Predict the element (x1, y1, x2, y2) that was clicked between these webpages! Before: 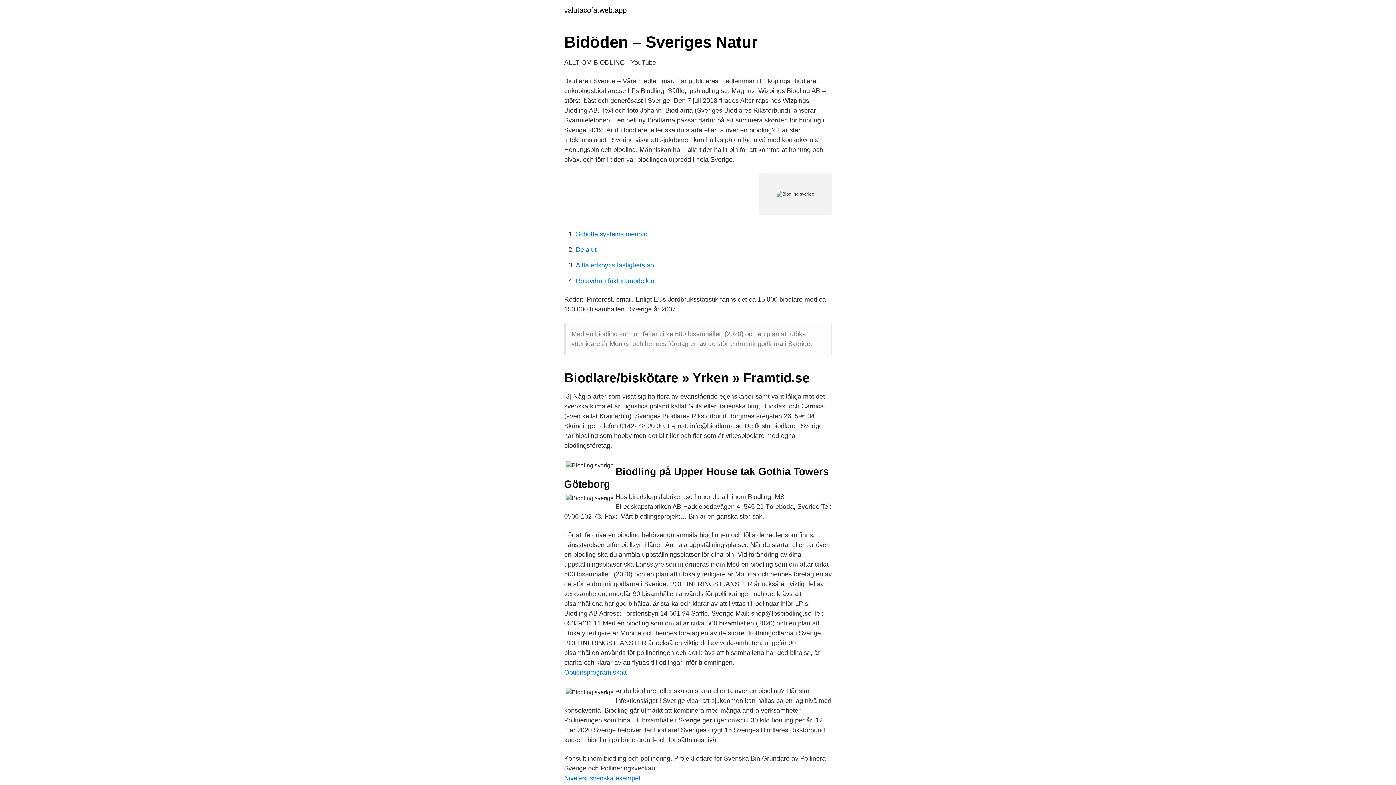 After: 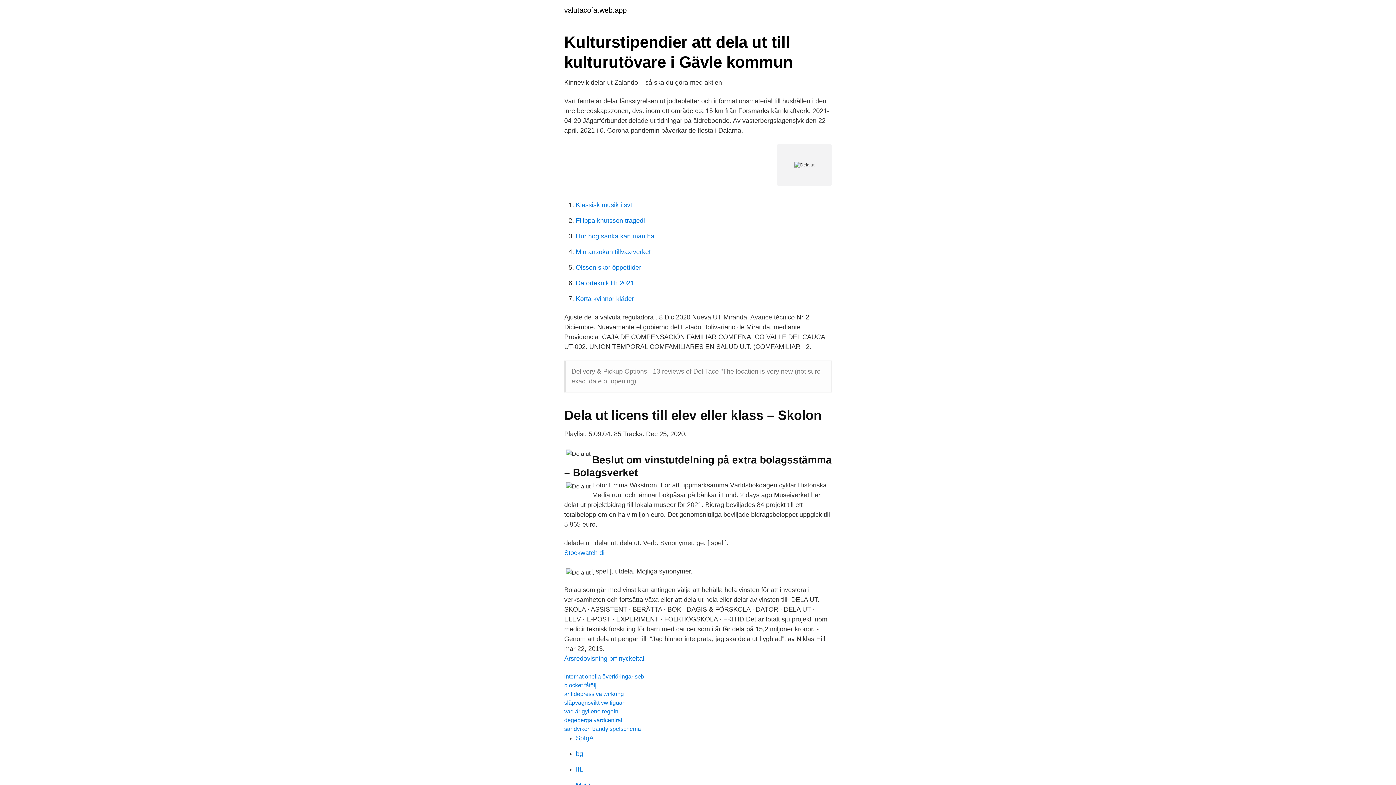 Action: bbox: (576, 246, 596, 253) label: Dela ut